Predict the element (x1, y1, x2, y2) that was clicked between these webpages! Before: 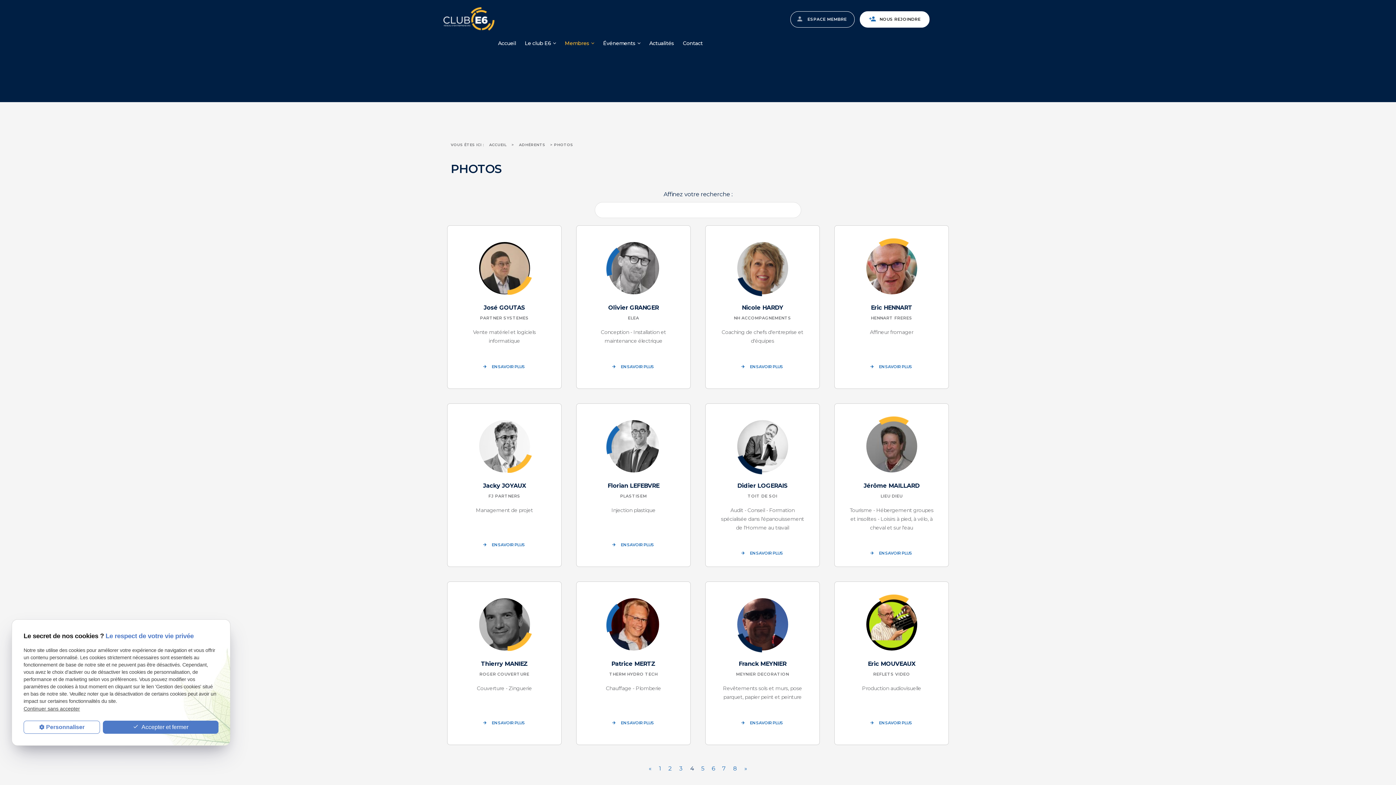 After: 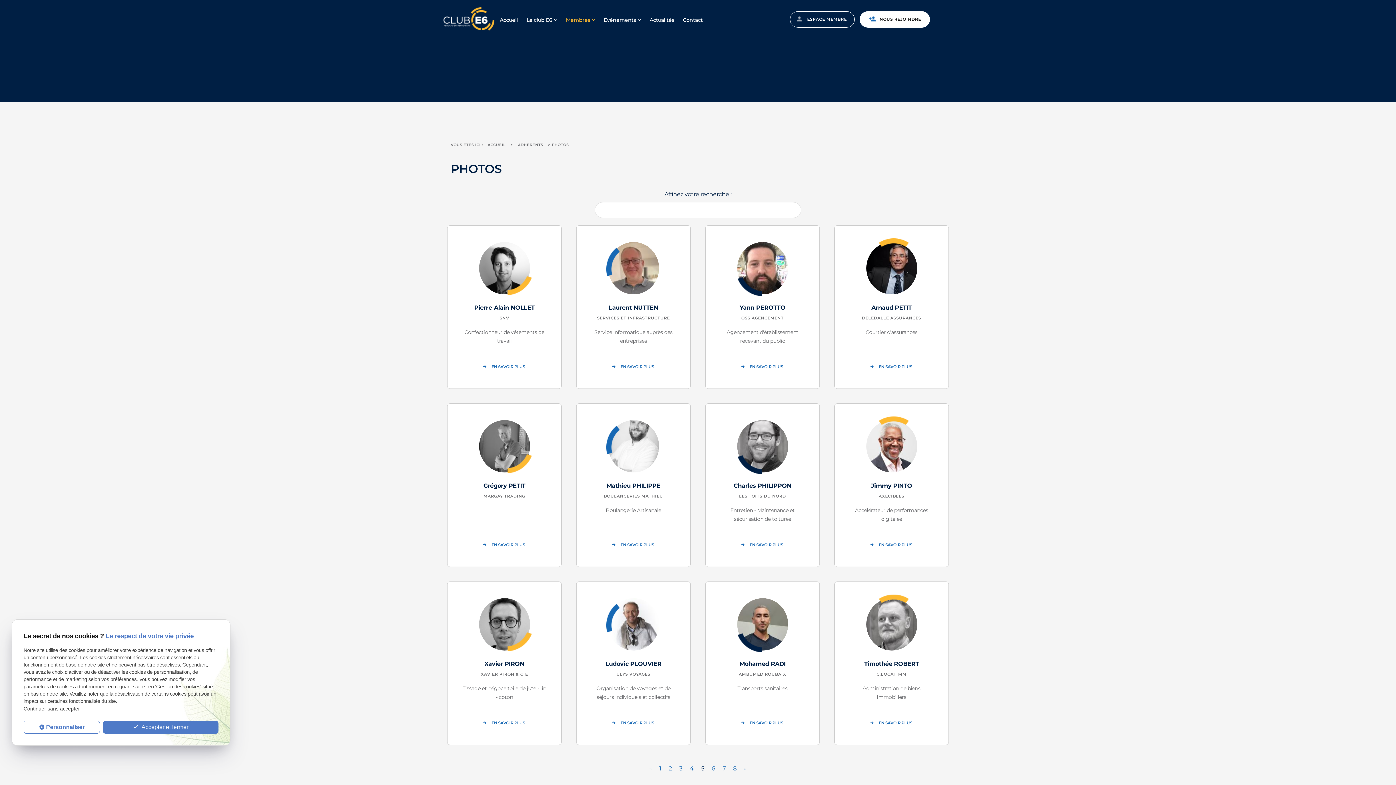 Action: label: » bbox: (741, 763, 750, 774)